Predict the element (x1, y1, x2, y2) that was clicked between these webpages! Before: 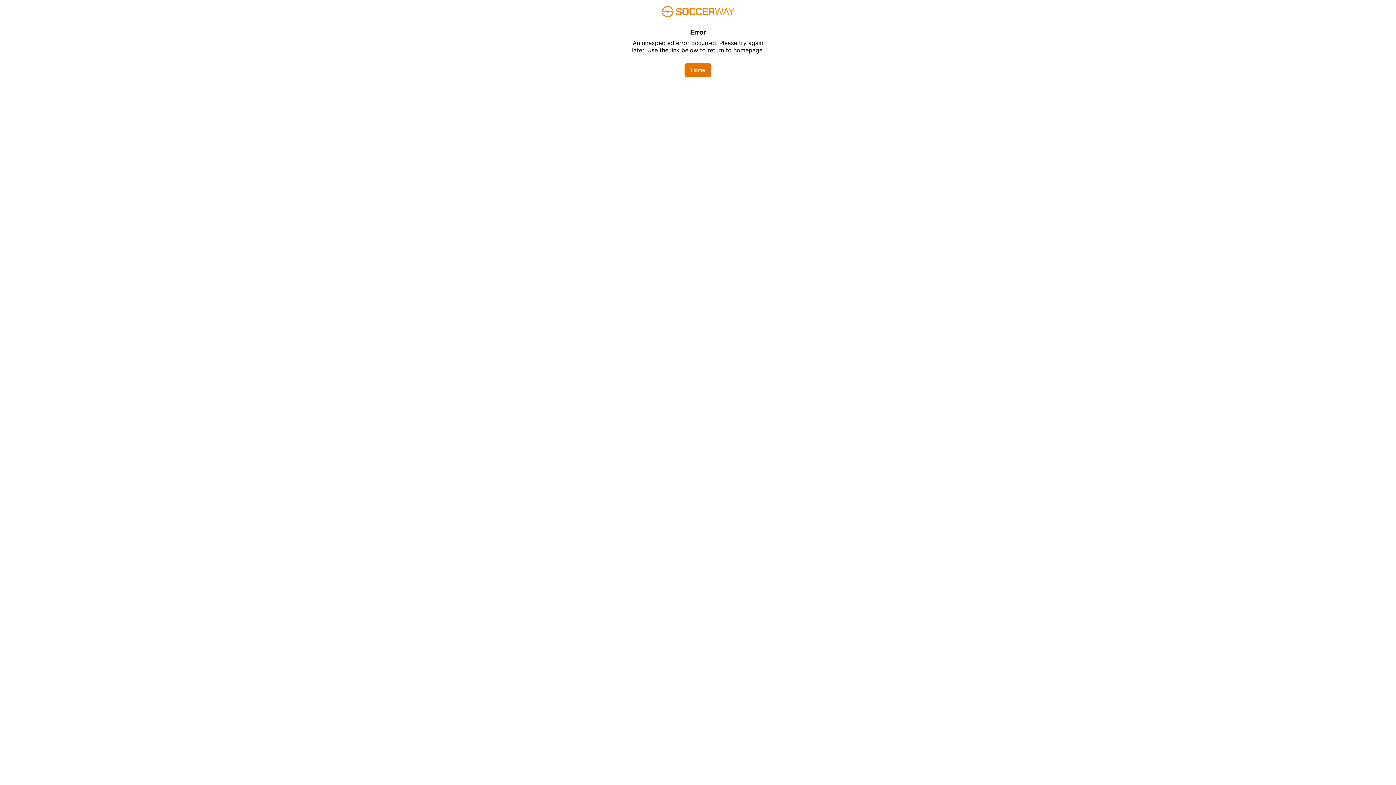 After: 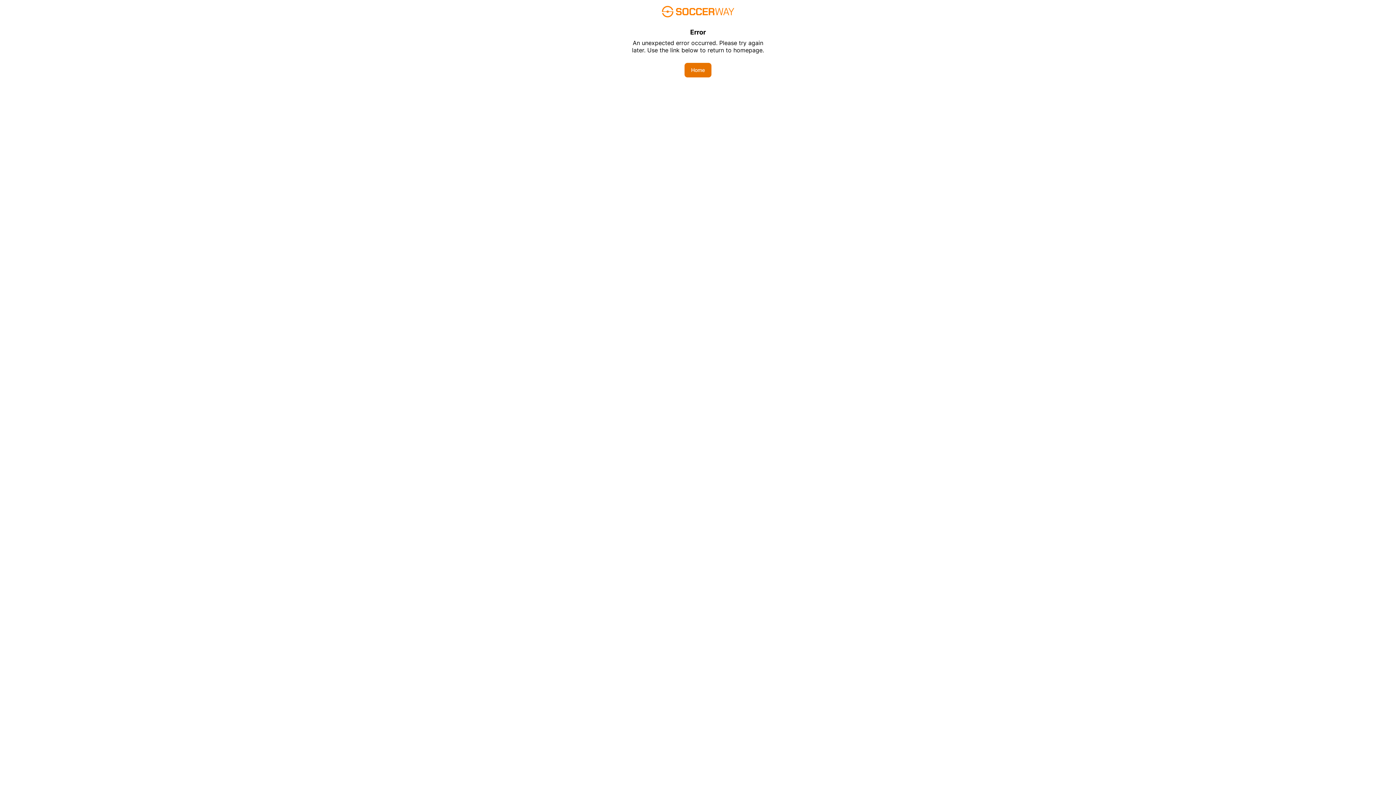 Action: label: Home bbox: (684, 62, 711, 77)